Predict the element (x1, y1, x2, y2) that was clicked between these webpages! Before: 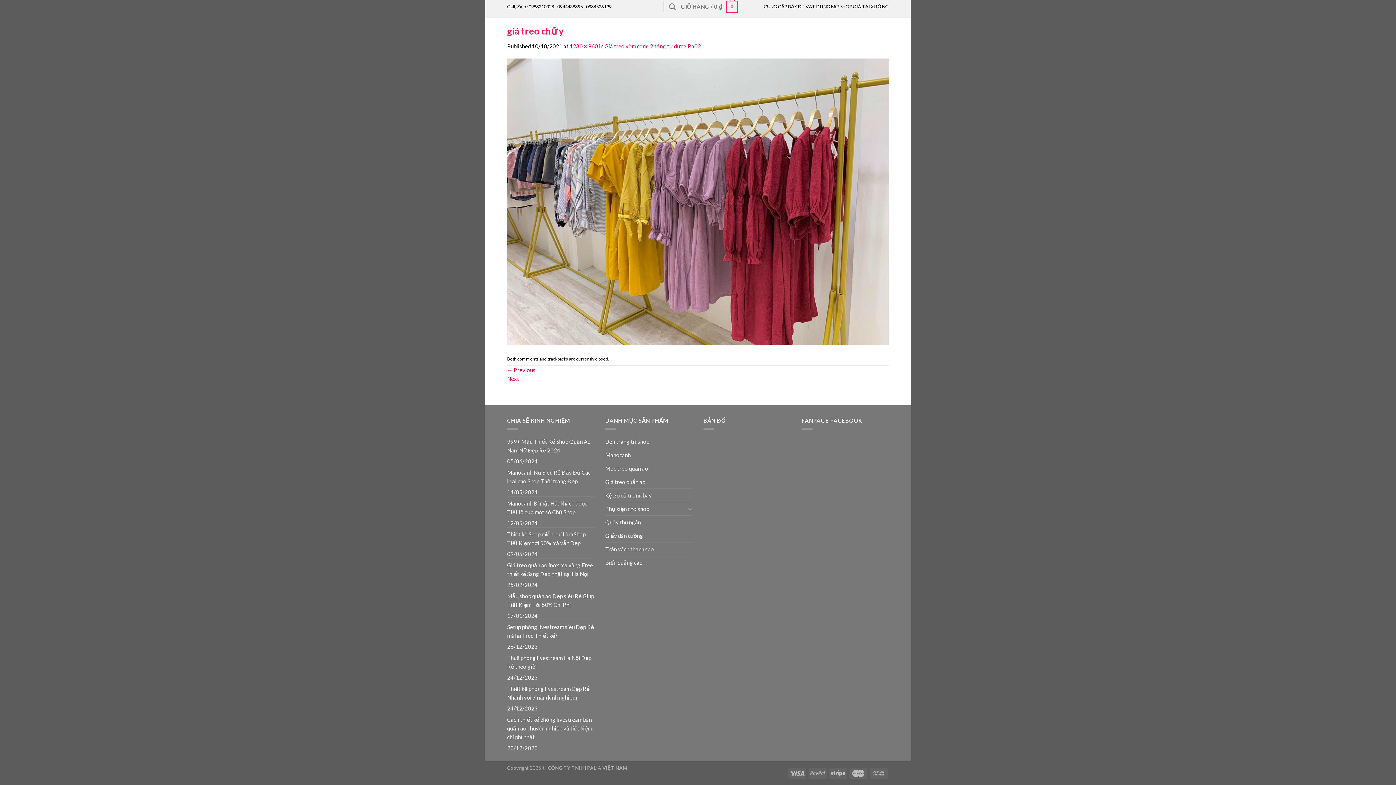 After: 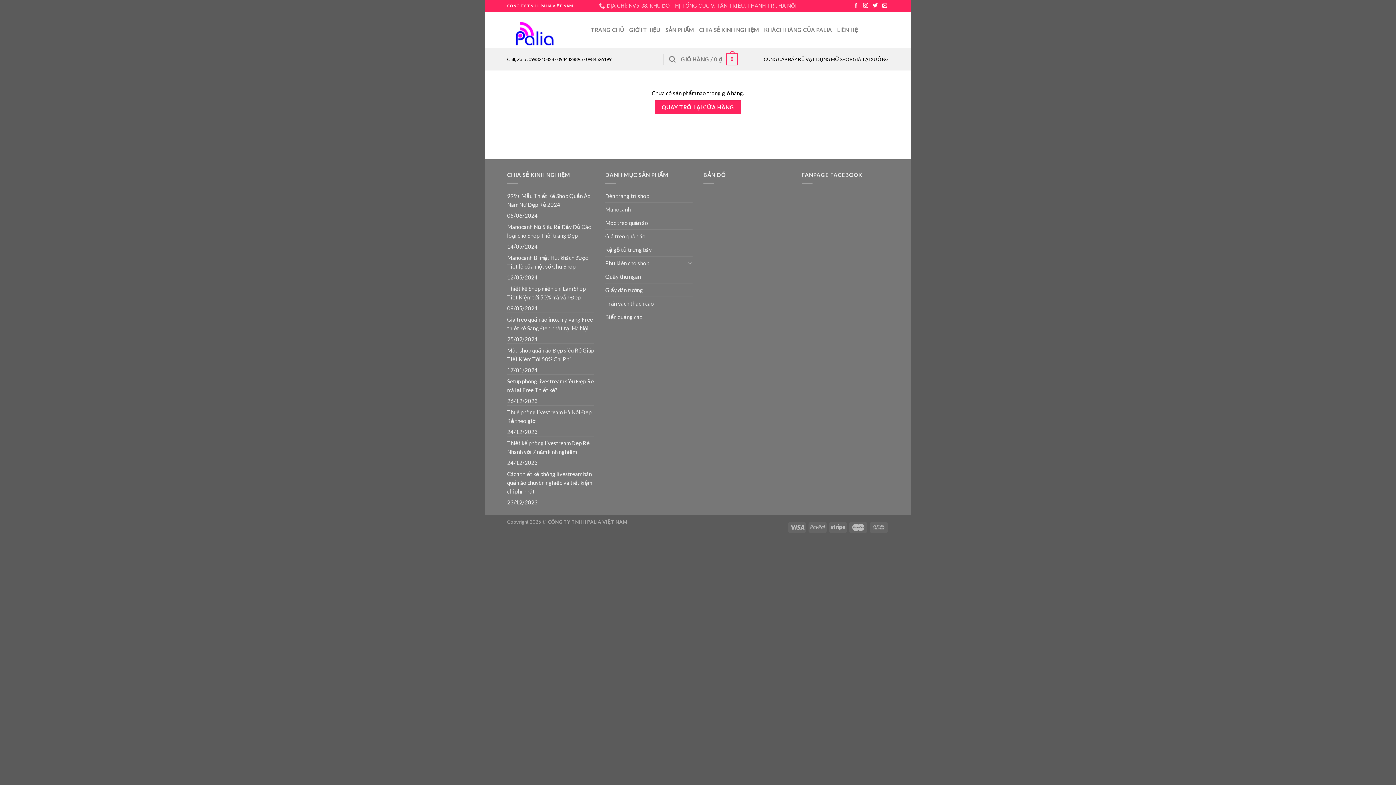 Action: label: GIỎ HÀNG / 0 ₫
0 bbox: (681, -4, 738, 17)